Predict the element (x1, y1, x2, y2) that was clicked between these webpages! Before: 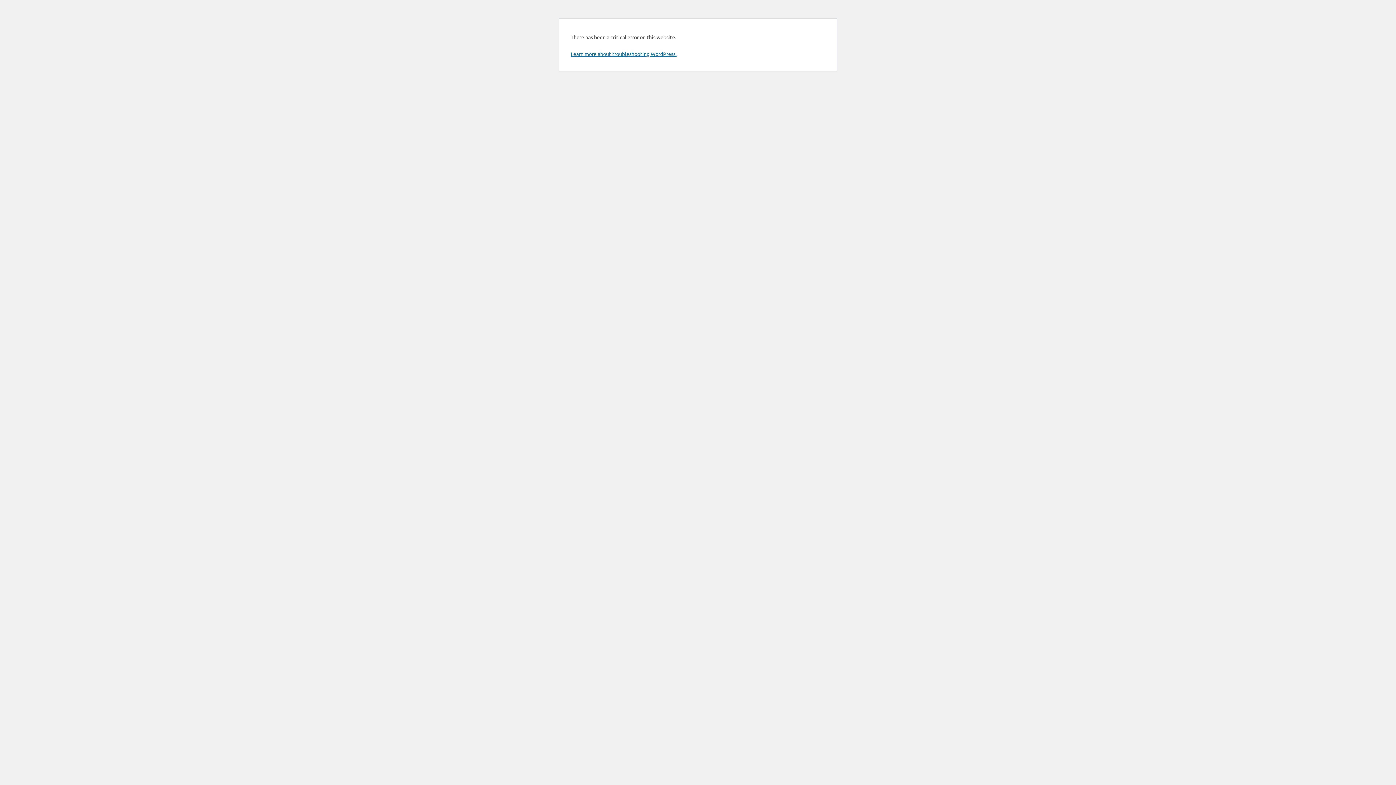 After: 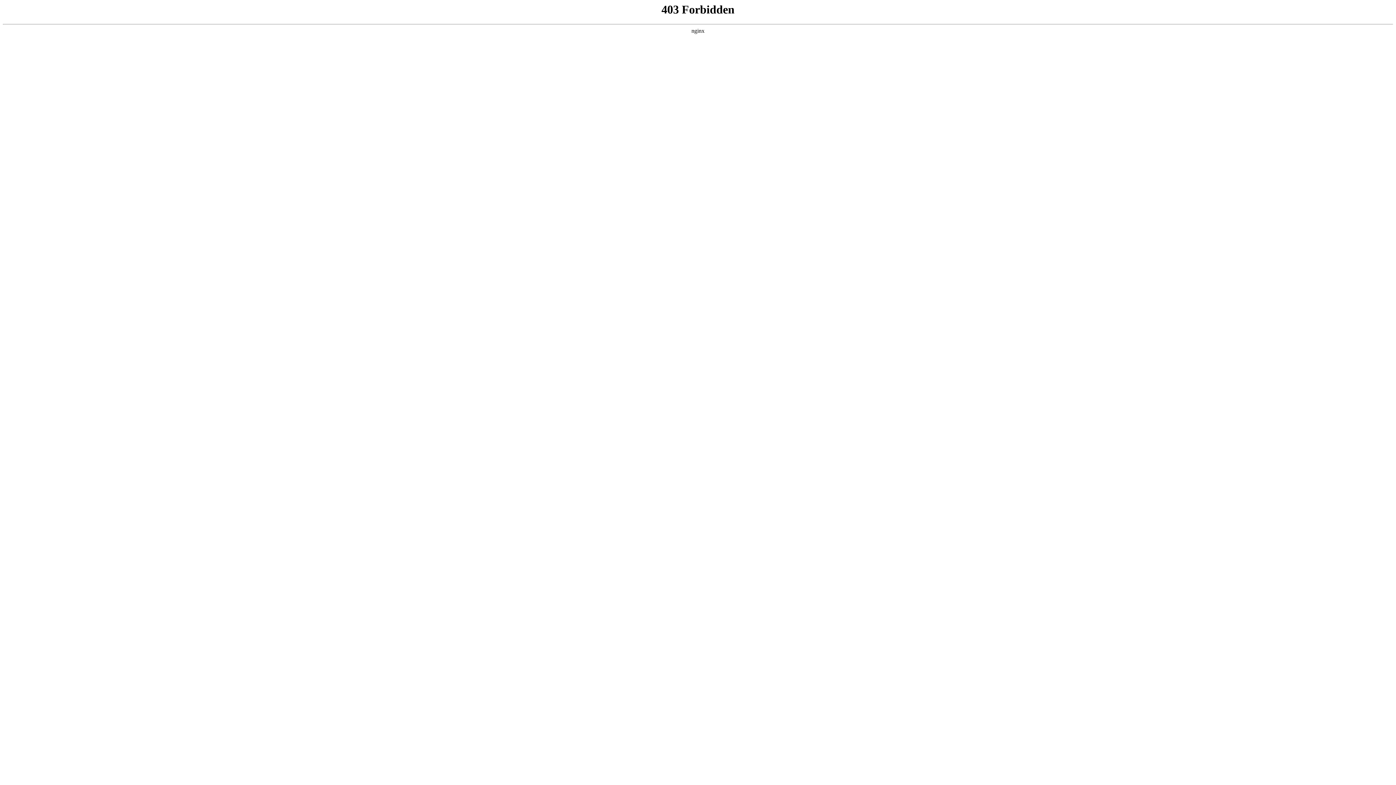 Action: bbox: (570, 50, 676, 57) label: Learn more about troubleshooting WordPress.